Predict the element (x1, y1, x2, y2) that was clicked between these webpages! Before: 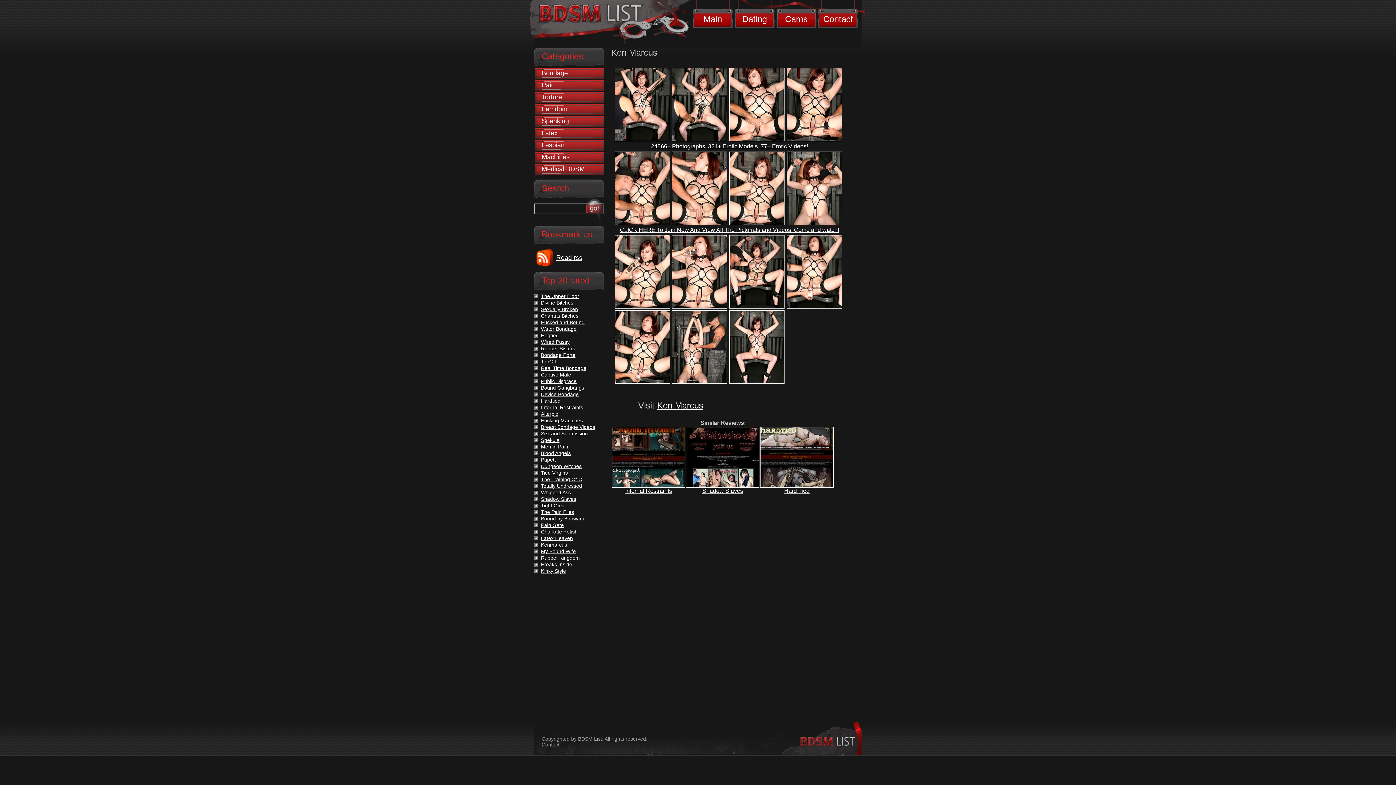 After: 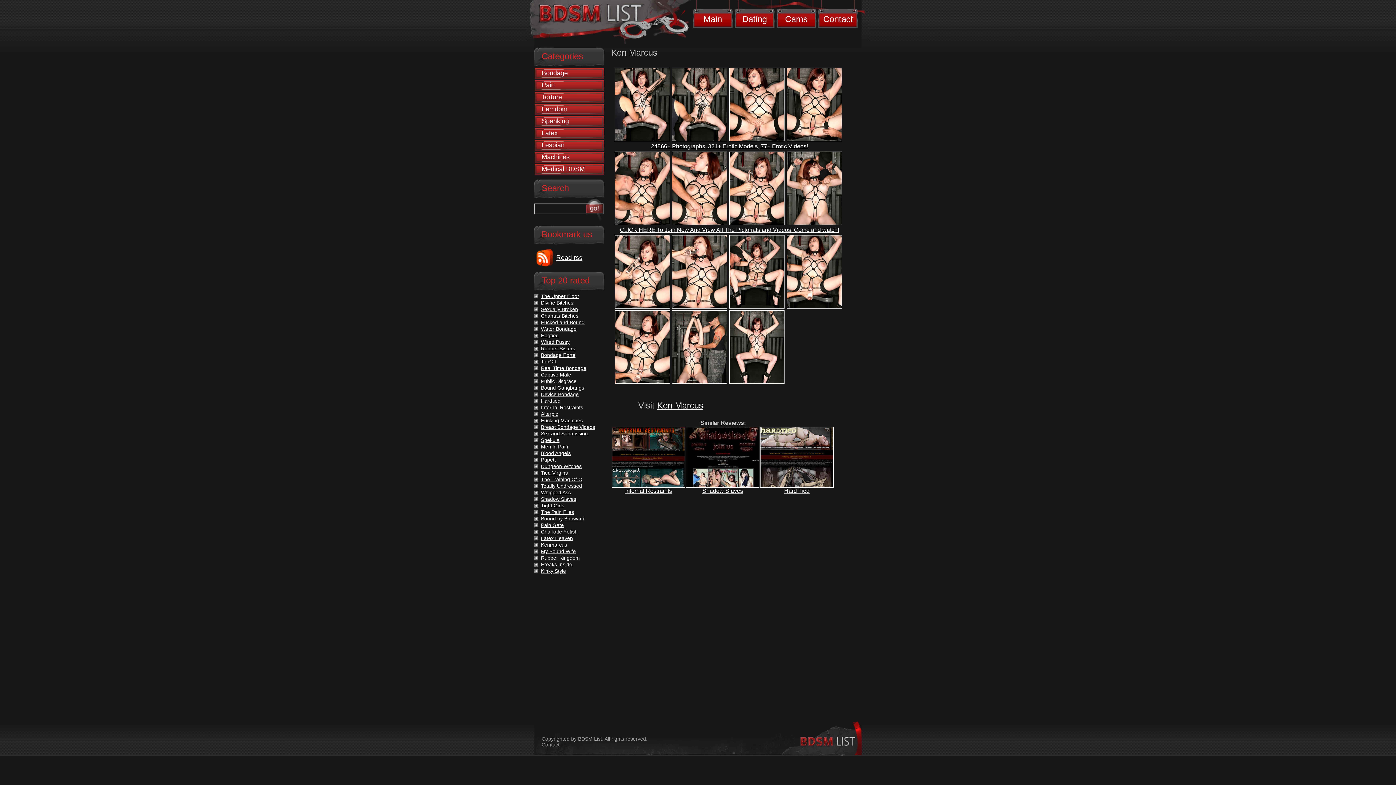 Action: label: Public Disgrace bbox: (541, 378, 576, 384)